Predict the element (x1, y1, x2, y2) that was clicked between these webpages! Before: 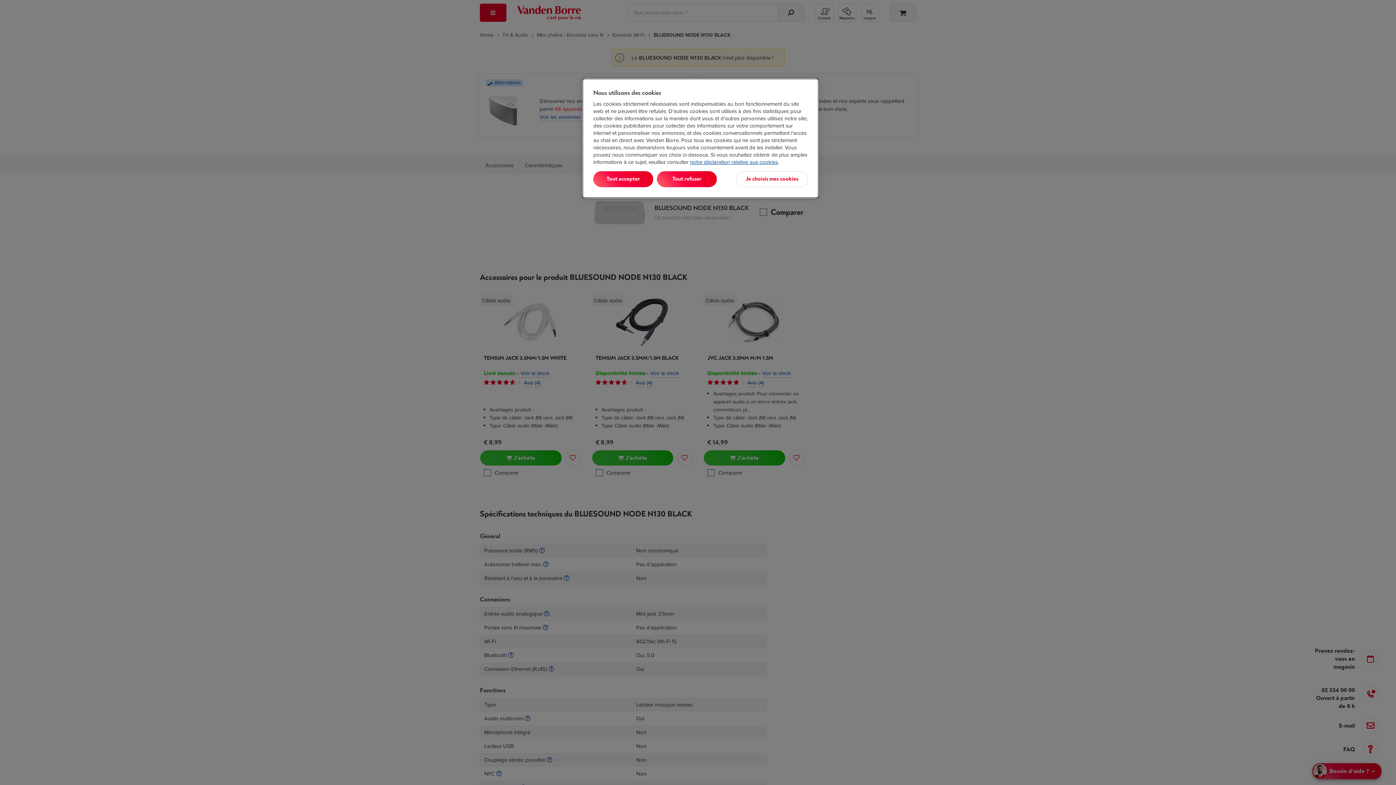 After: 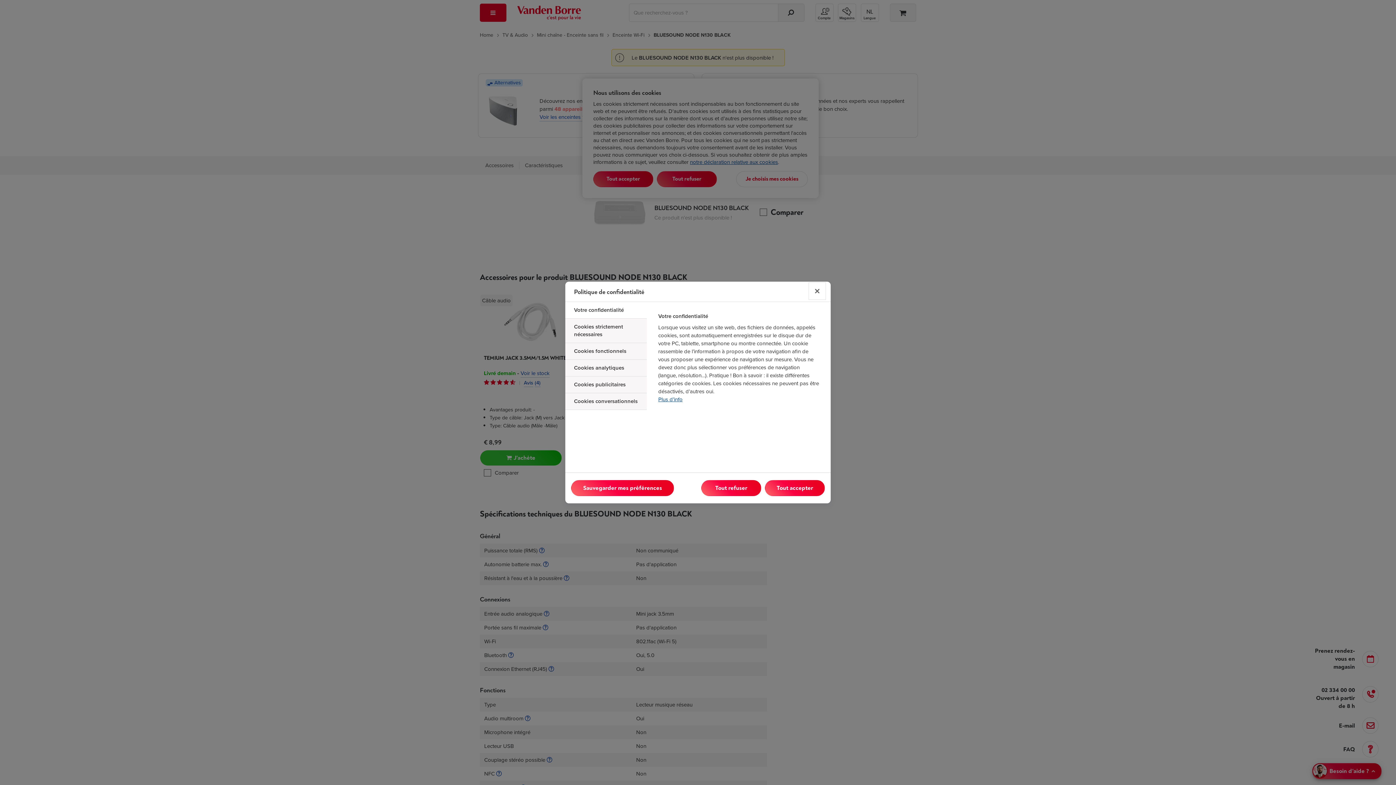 Action: label: Je choisis mes cookies bbox: (736, 171, 808, 187)